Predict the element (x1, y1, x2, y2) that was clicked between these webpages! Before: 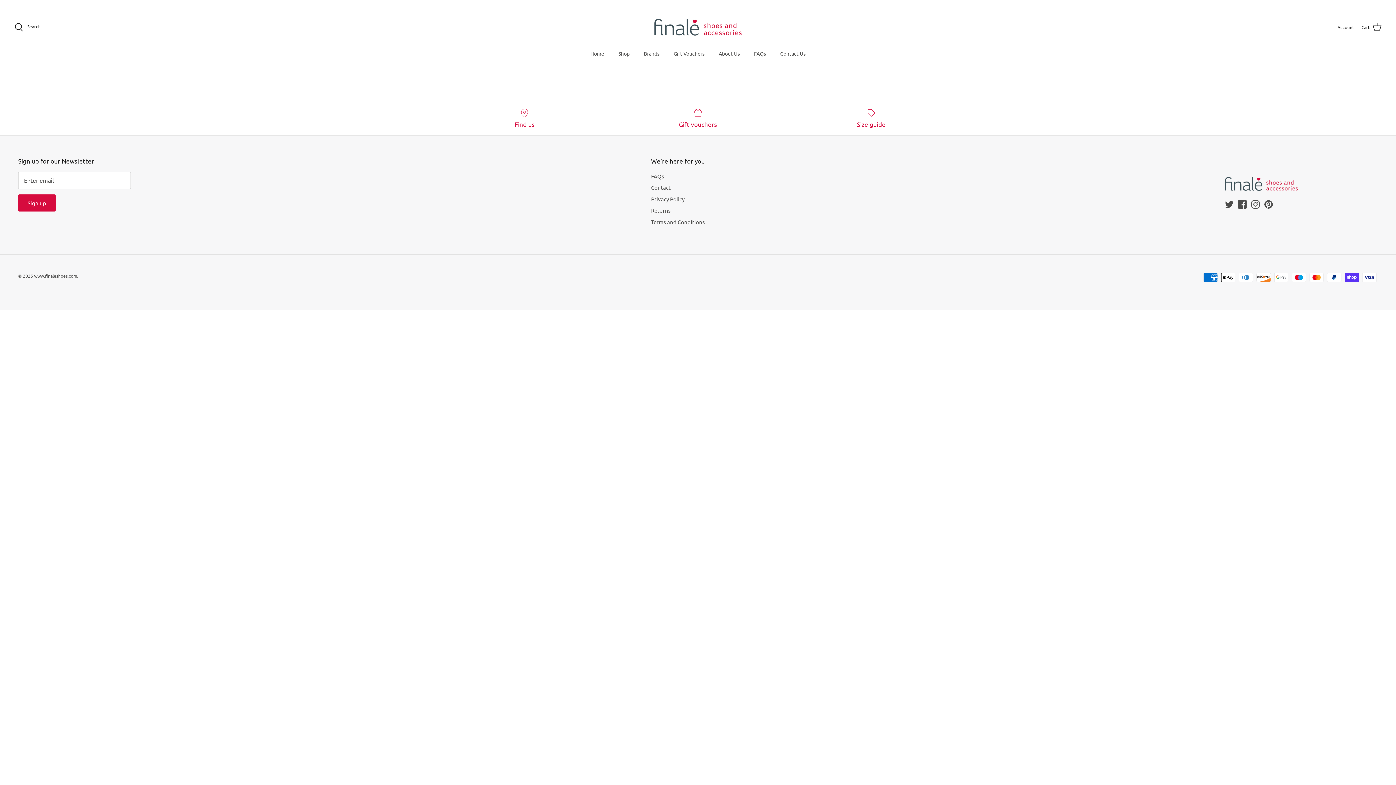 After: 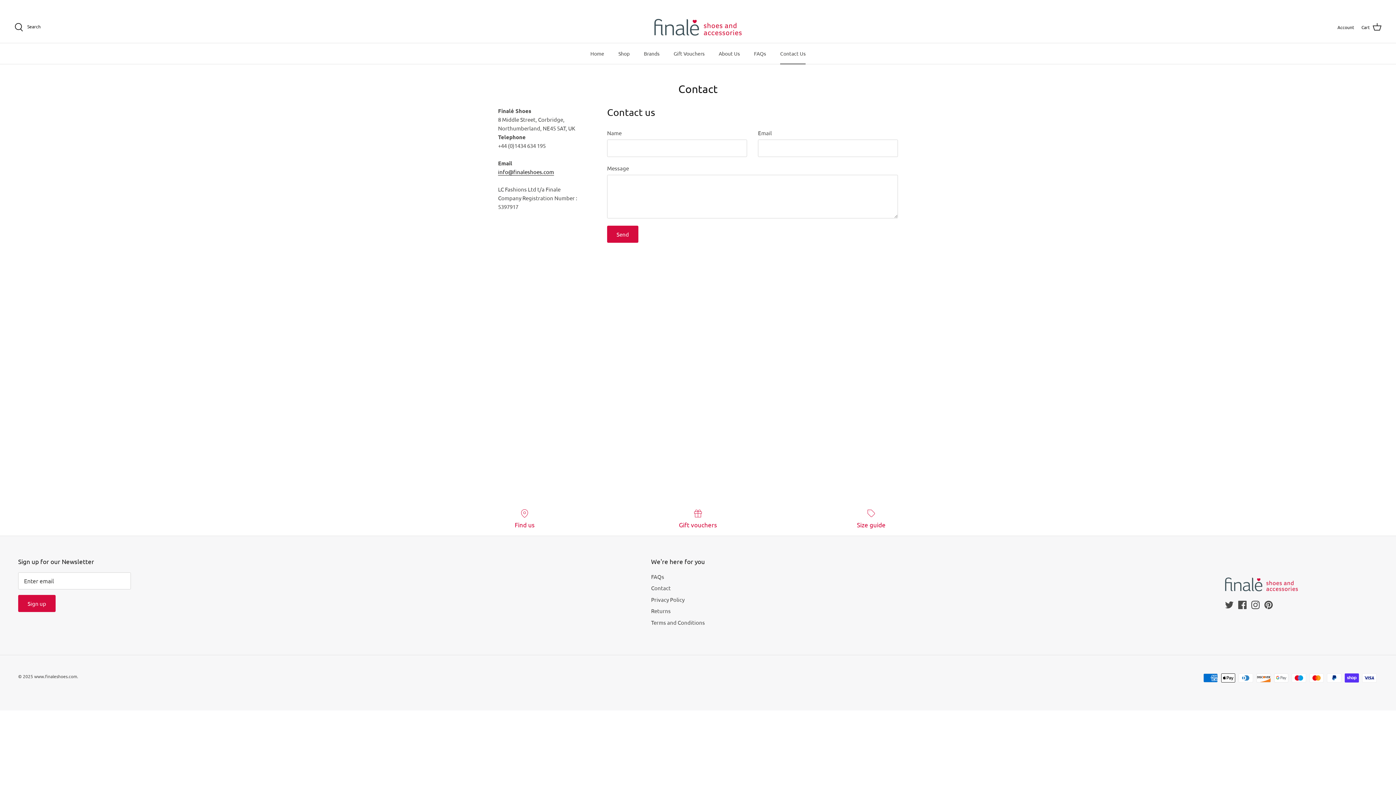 Action: bbox: (651, 184, 670, 190) label: Contact